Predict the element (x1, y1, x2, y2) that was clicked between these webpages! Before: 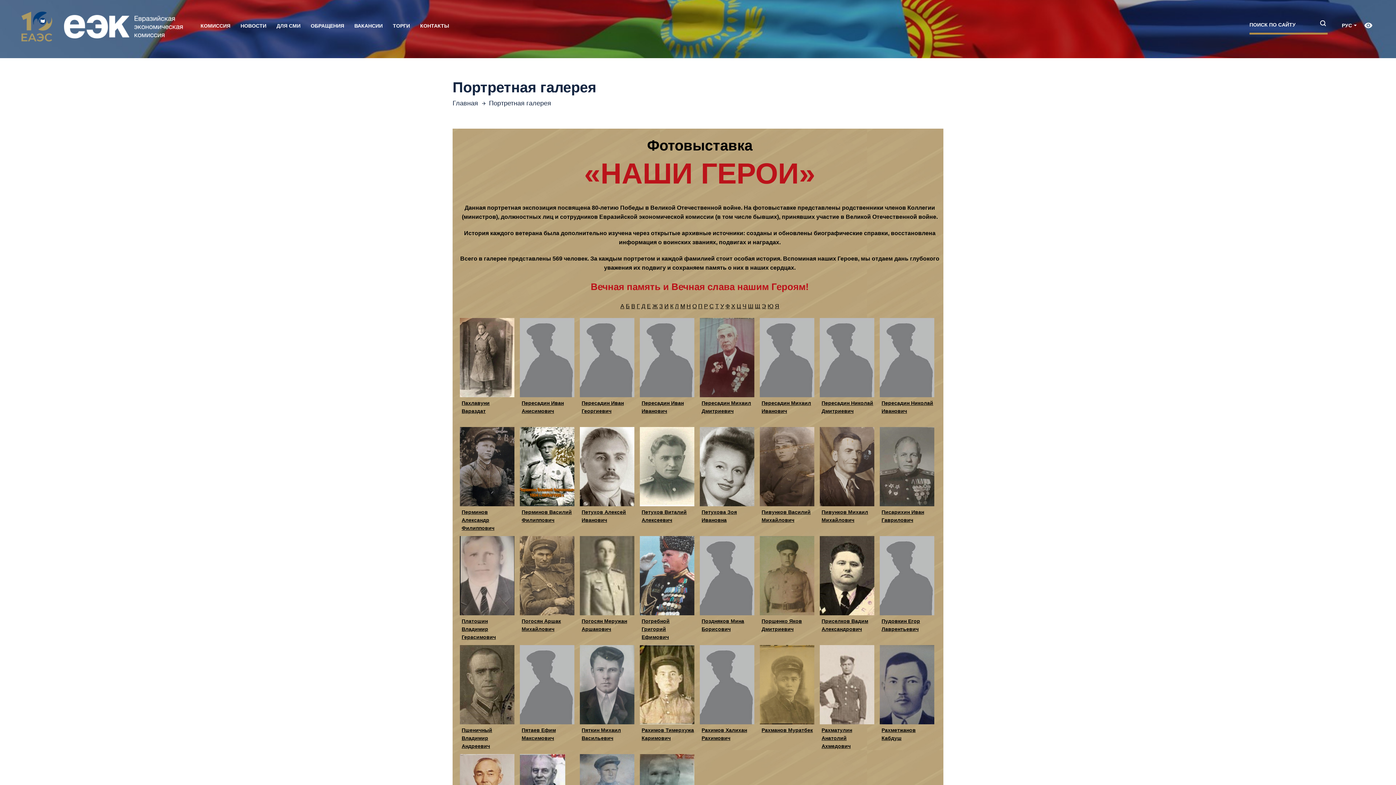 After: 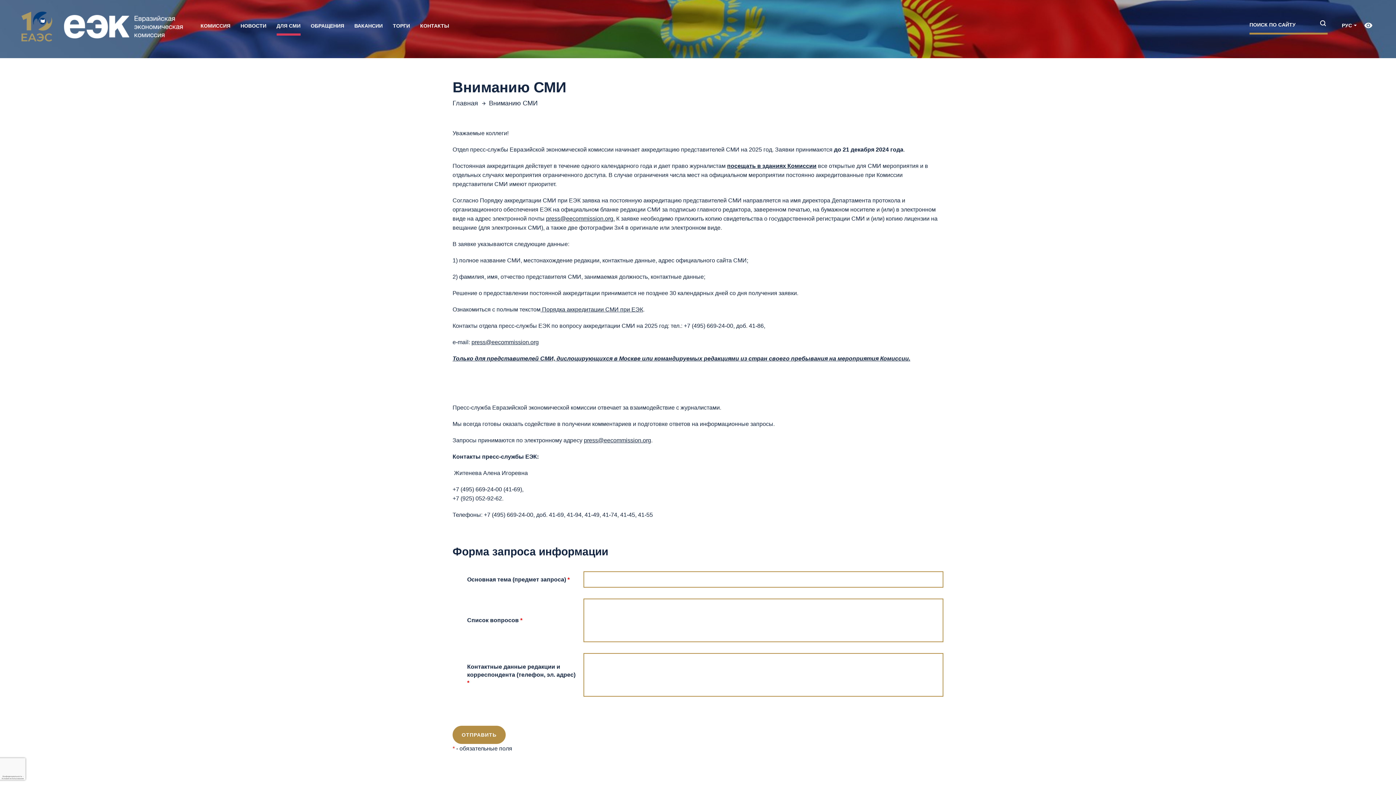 Action: label: ДЛЯ СМИ bbox: (271, 21, 305, 35)